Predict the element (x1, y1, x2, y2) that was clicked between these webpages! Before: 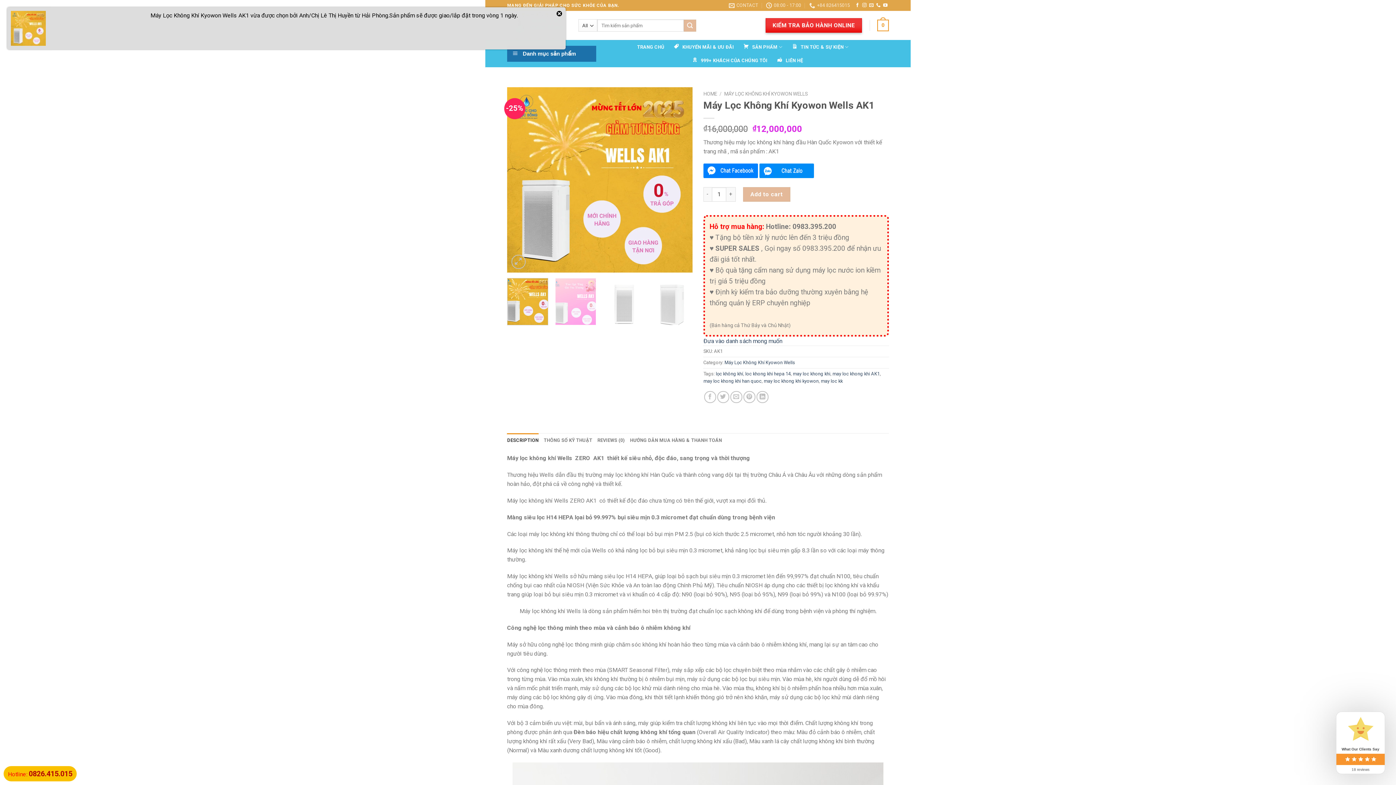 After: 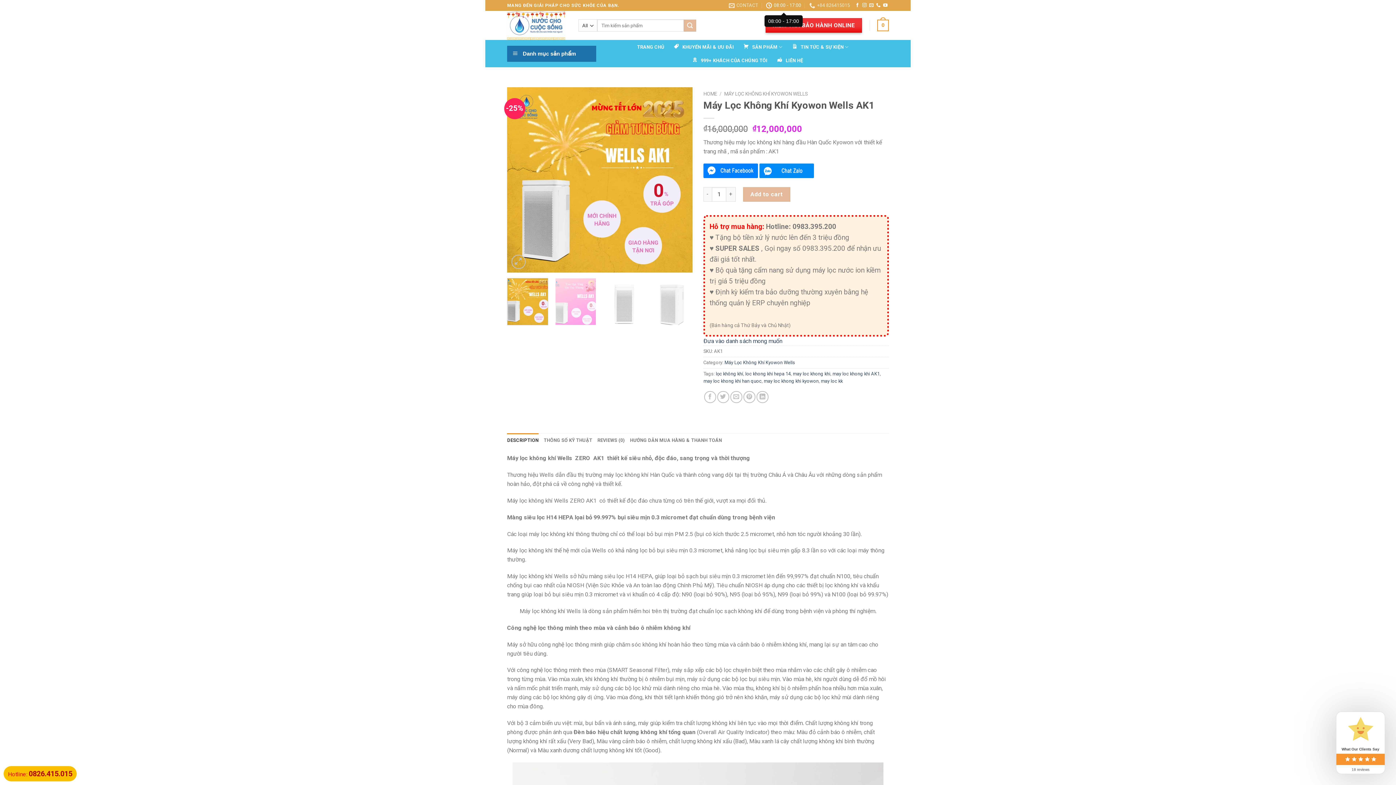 Action: bbox: (766, 0, 801, 10) label: 08:00 - 17:00